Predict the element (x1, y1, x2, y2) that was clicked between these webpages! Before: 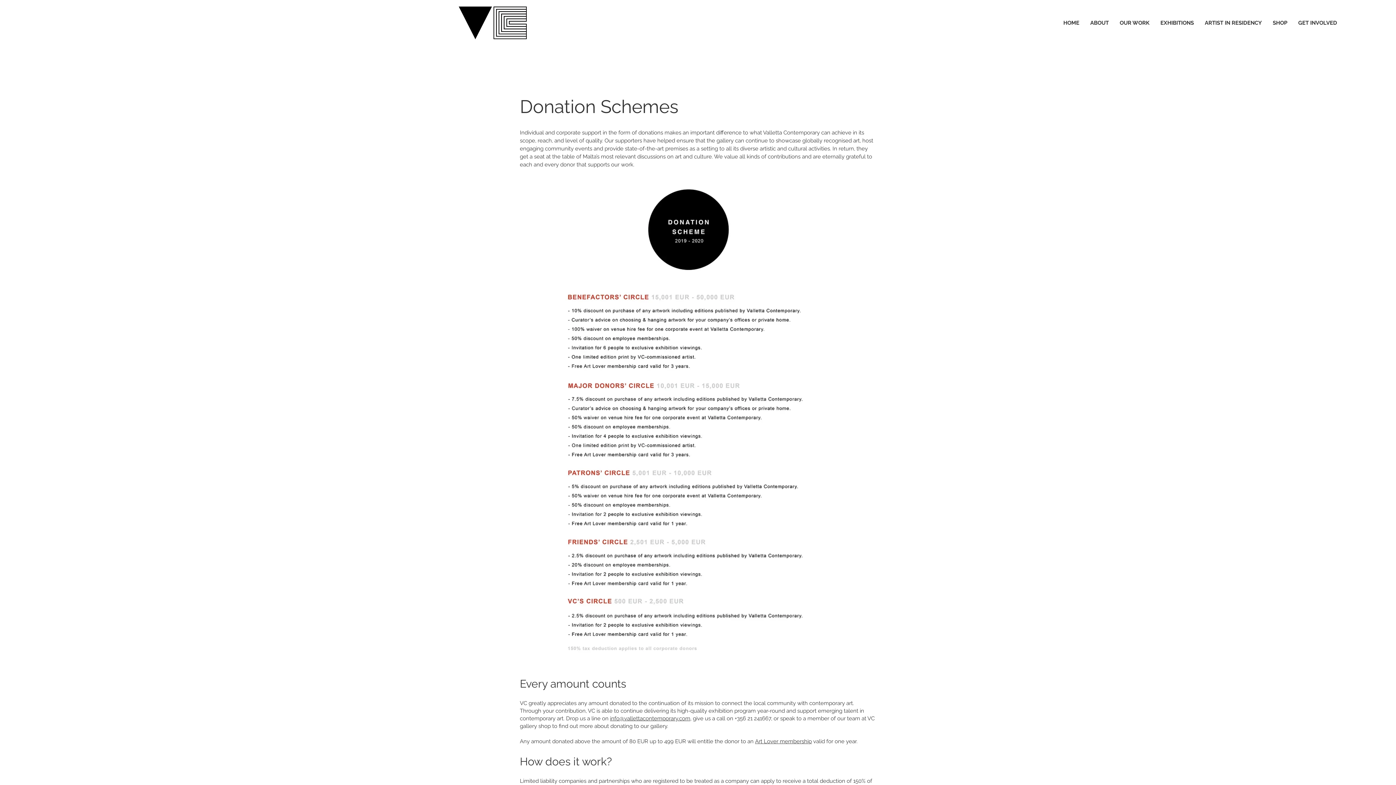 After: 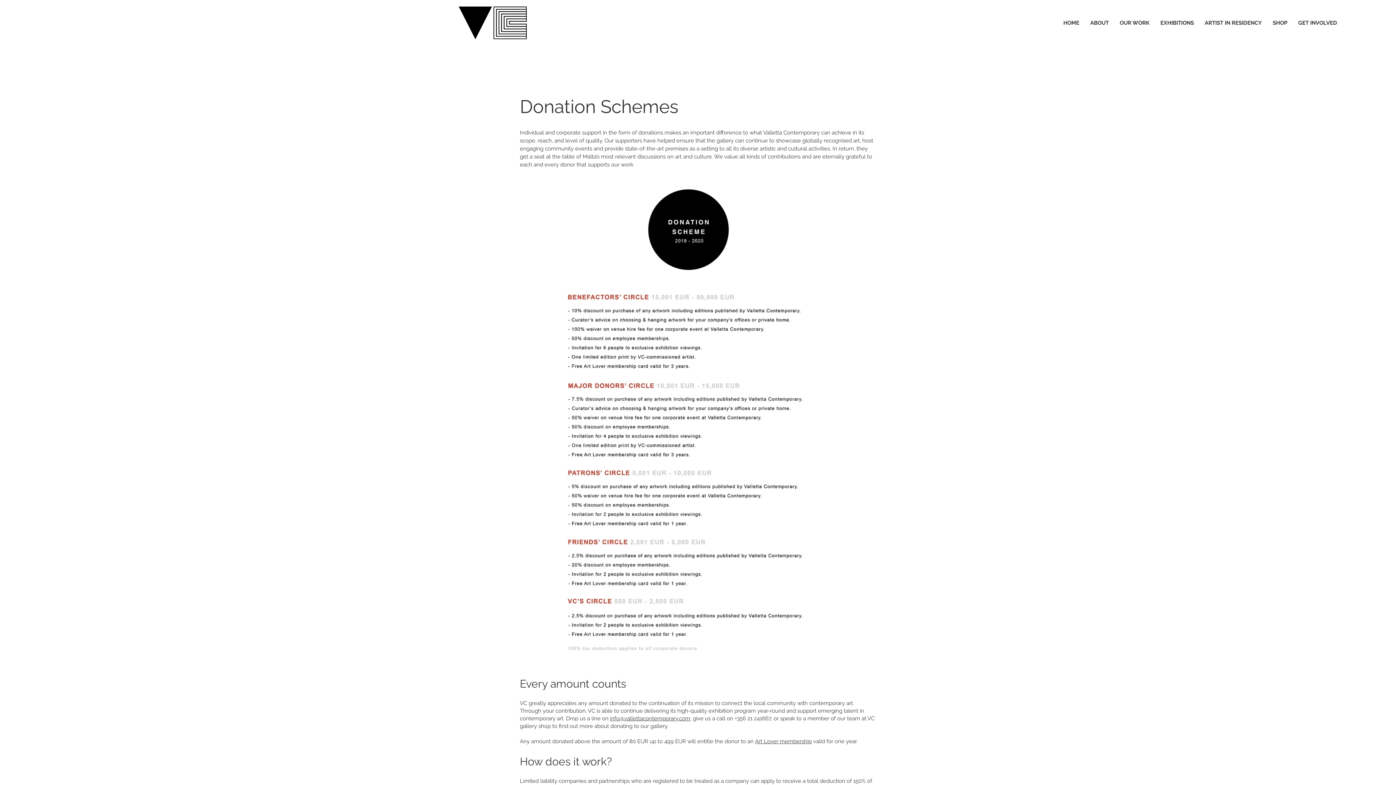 Action: label: info@vallettacontemporary.com bbox: (610, 715, 690, 722)